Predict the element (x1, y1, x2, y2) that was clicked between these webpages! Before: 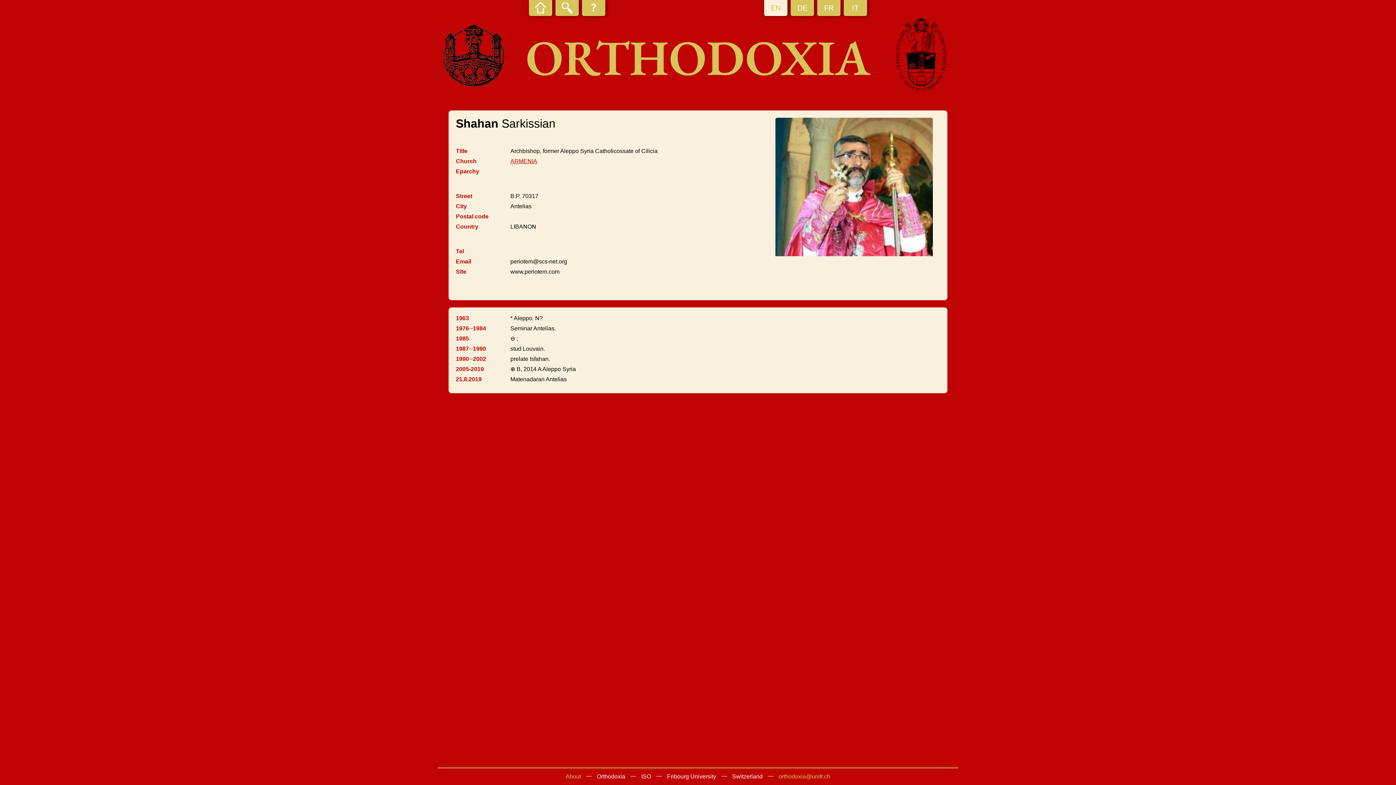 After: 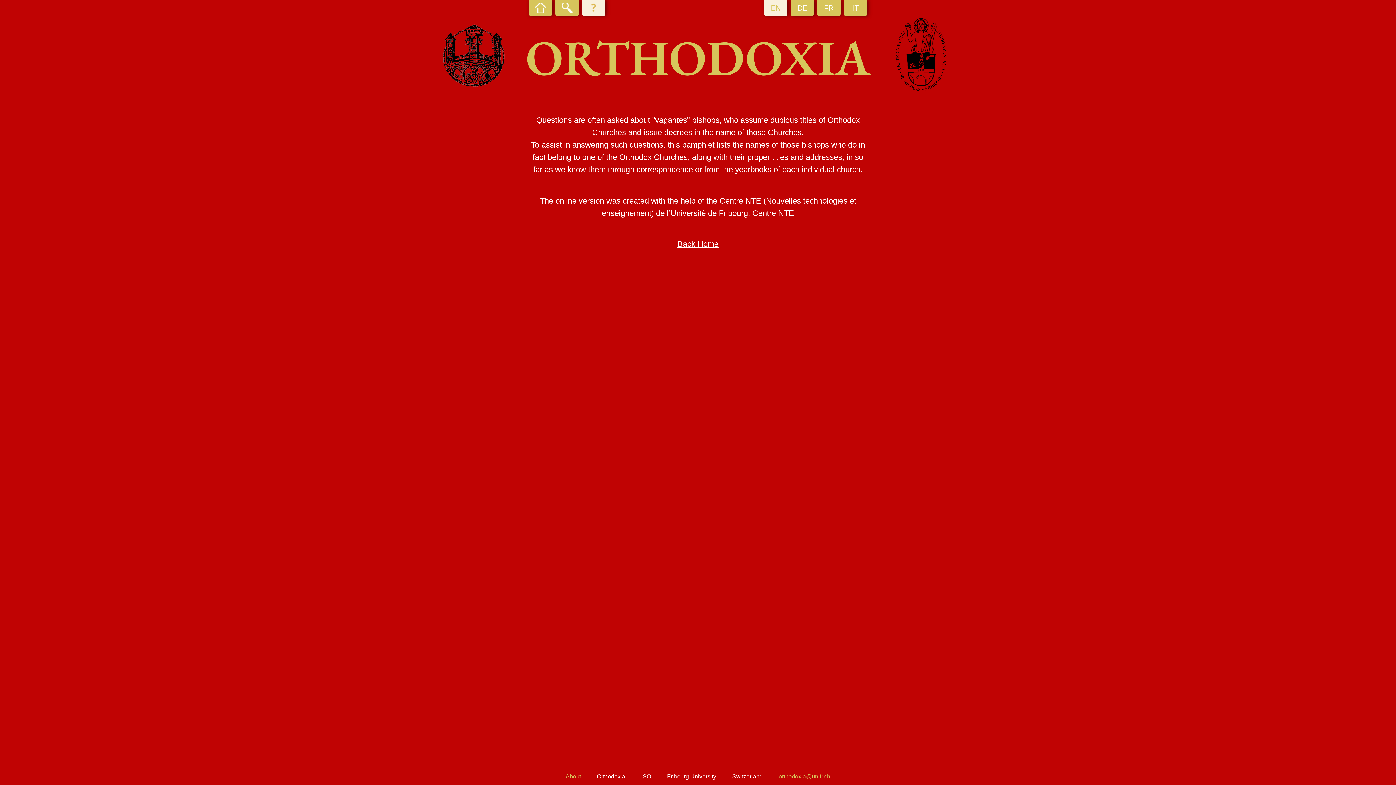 Action: bbox: (582, 0, 605, 16)